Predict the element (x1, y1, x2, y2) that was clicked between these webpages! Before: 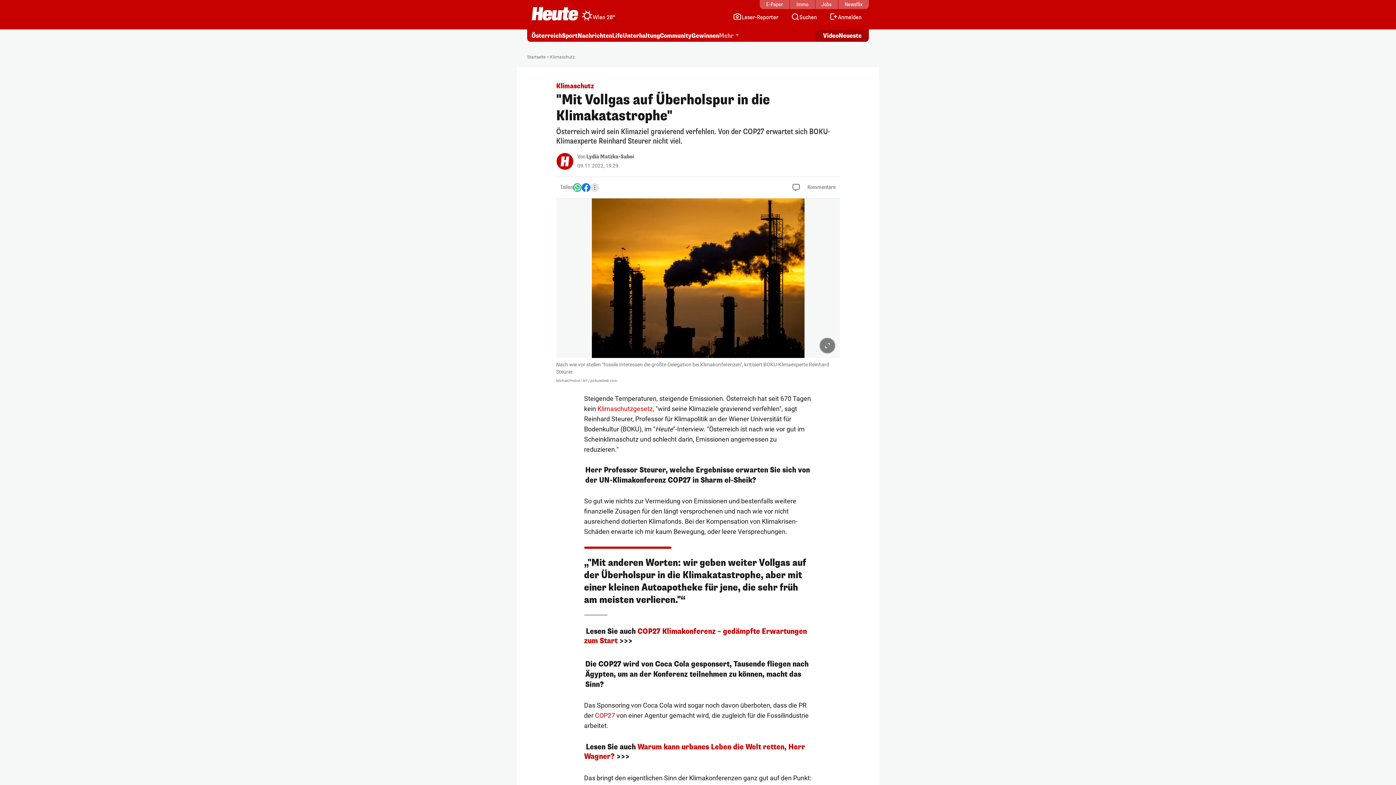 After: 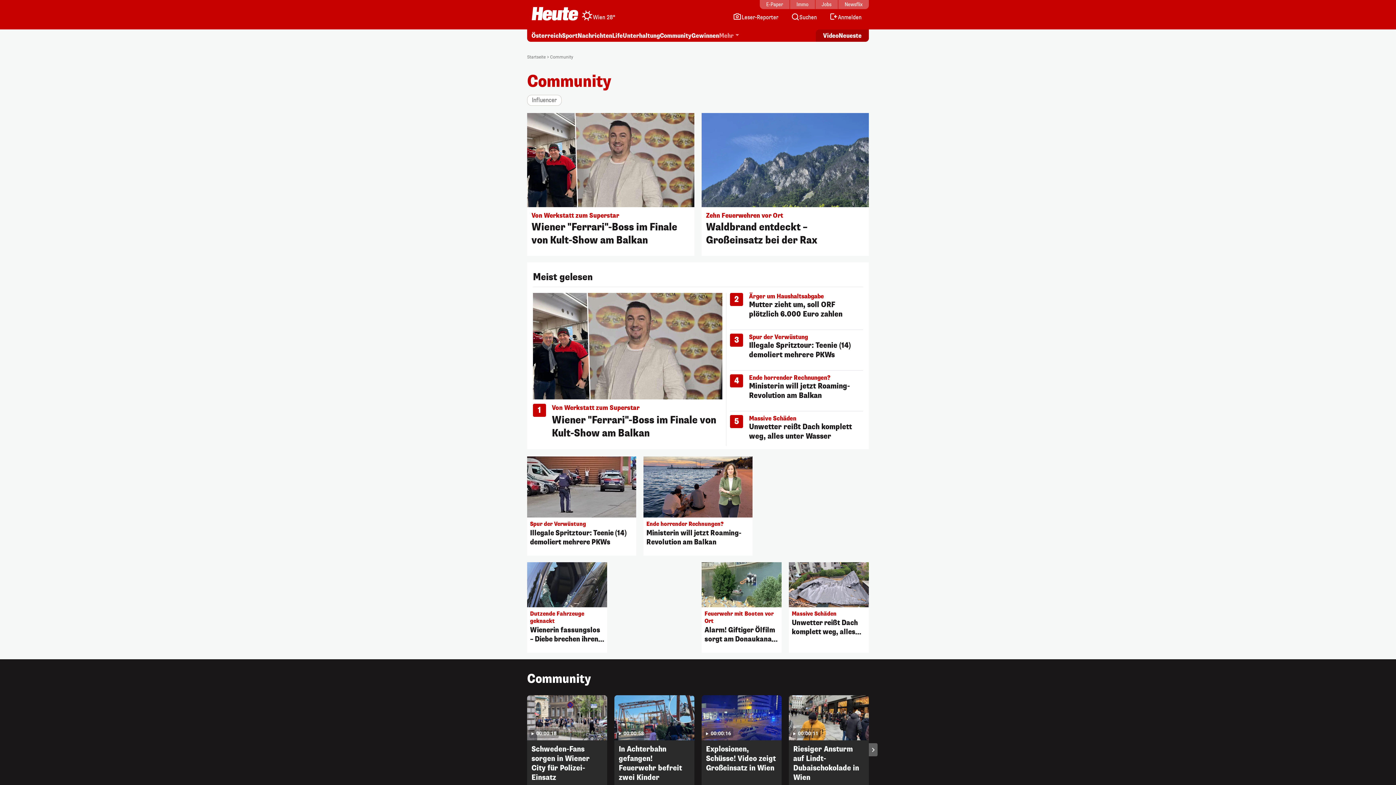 Action: label: Community bbox: (660, 32, 691, 40)